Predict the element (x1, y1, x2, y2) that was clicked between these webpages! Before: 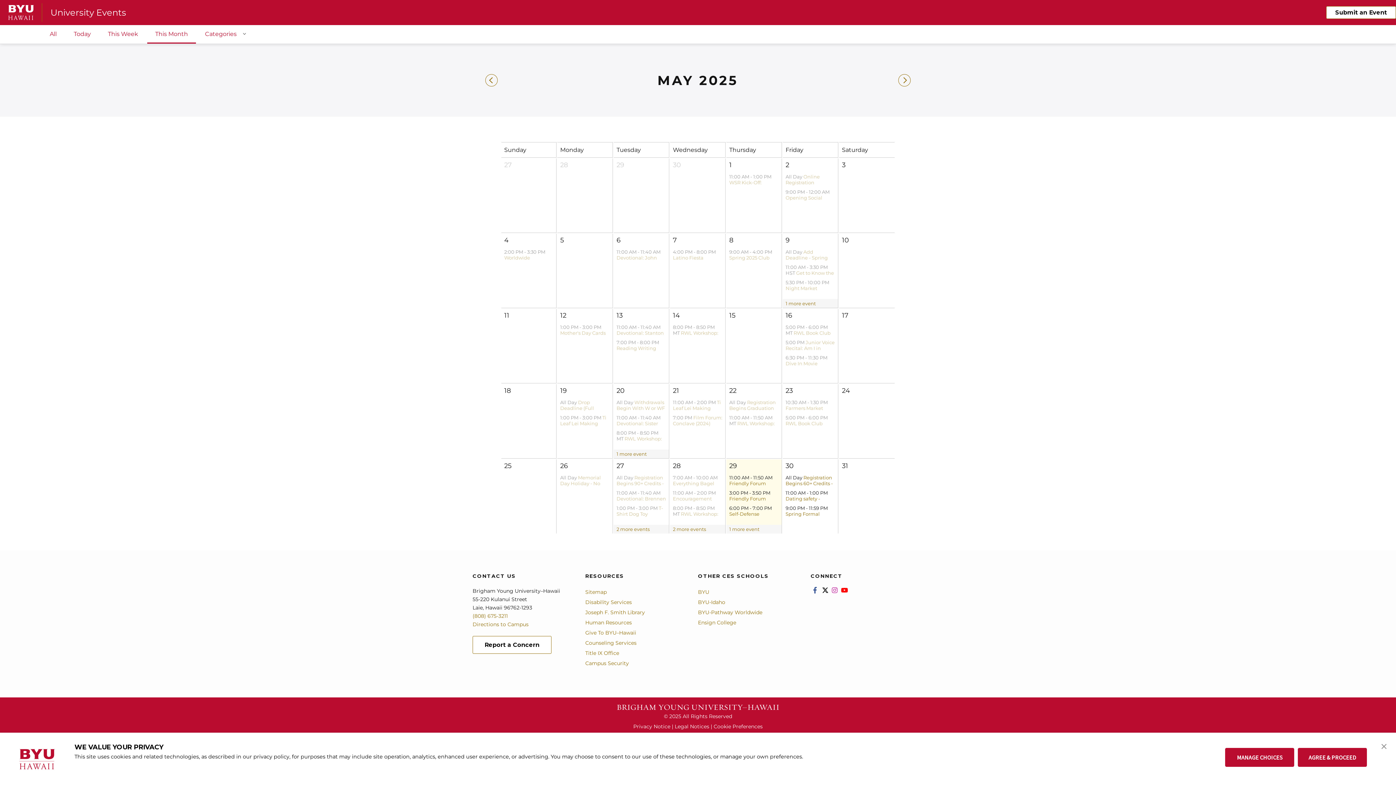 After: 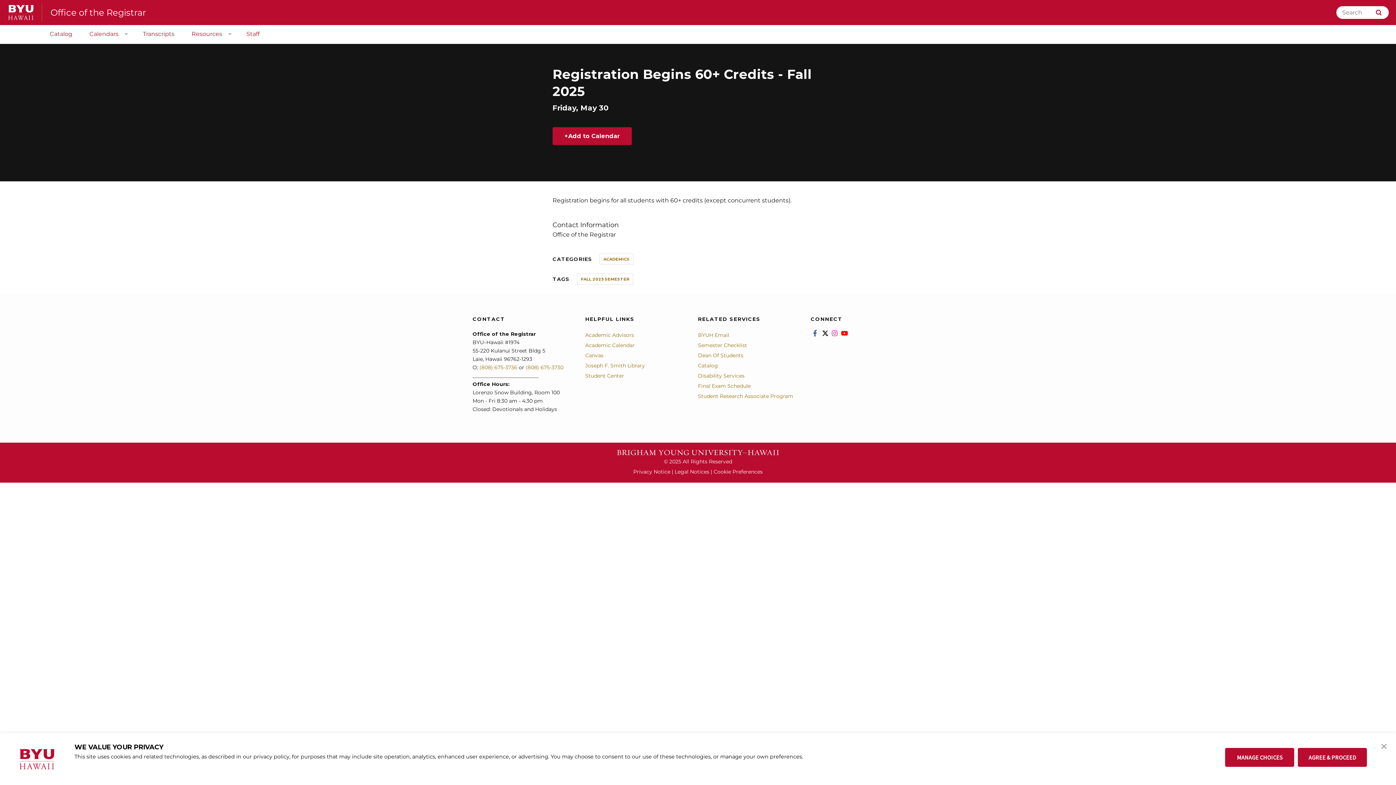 Action: bbox: (785, 474, 833, 492) label: Registration Begins 60+ Credits - Fall 2025